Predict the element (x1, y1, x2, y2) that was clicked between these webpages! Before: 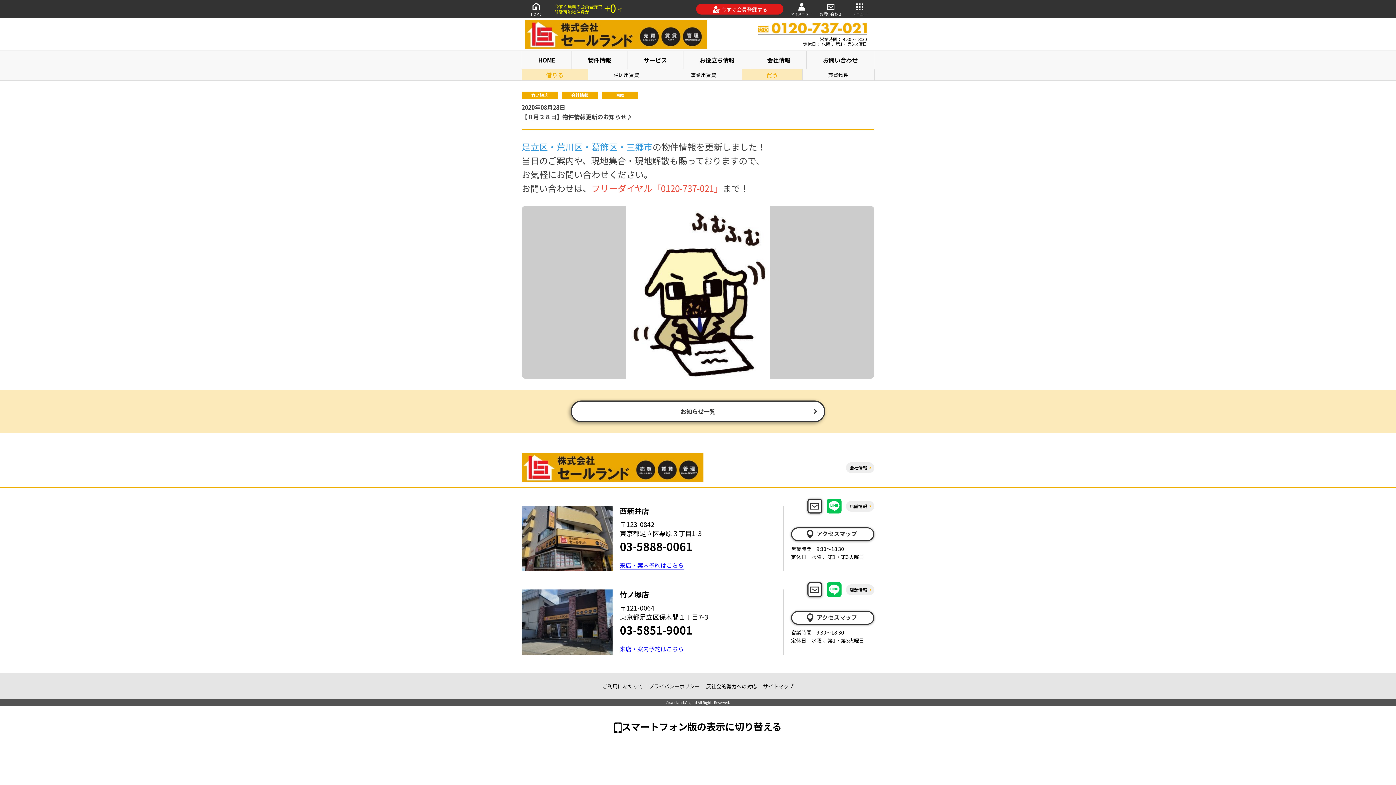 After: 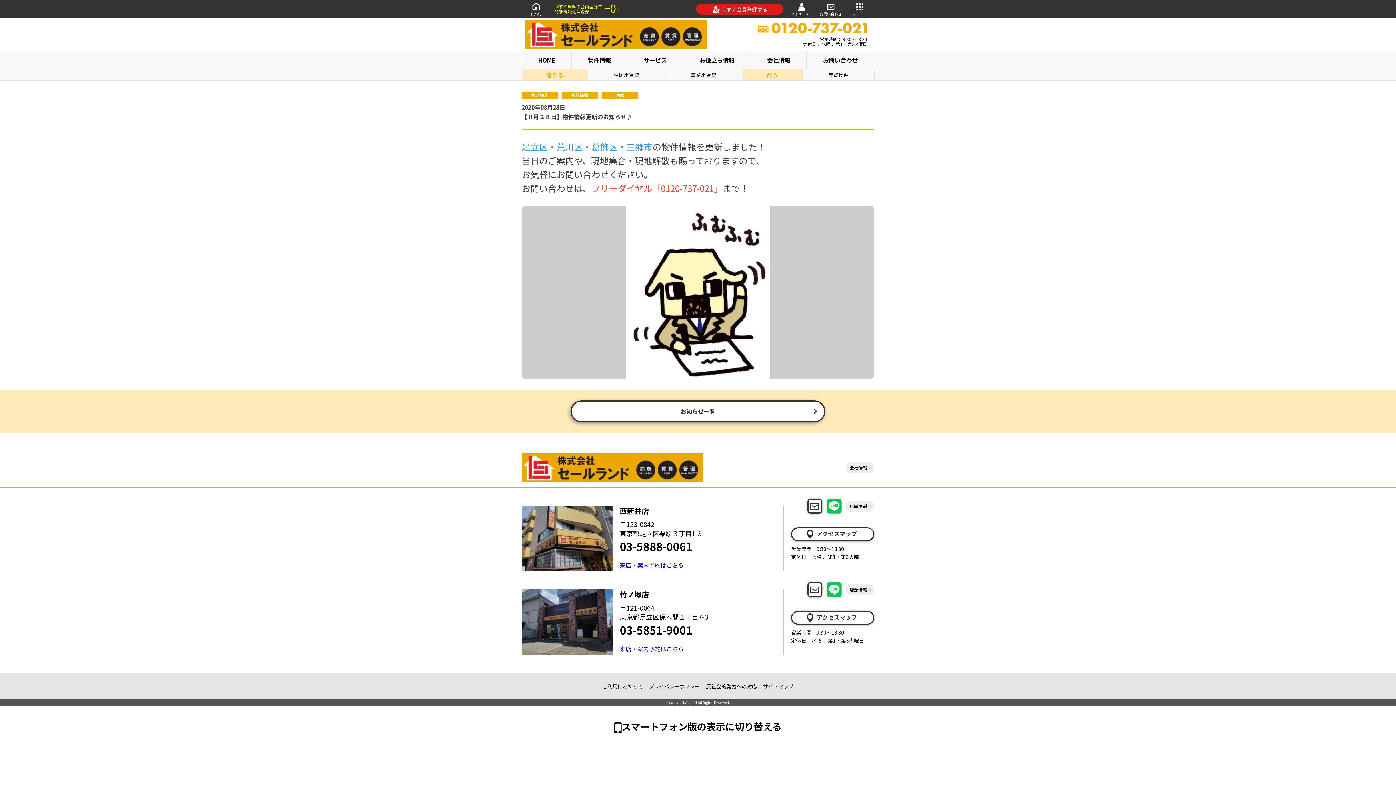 Action: bbox: (822, 582, 841, 597)